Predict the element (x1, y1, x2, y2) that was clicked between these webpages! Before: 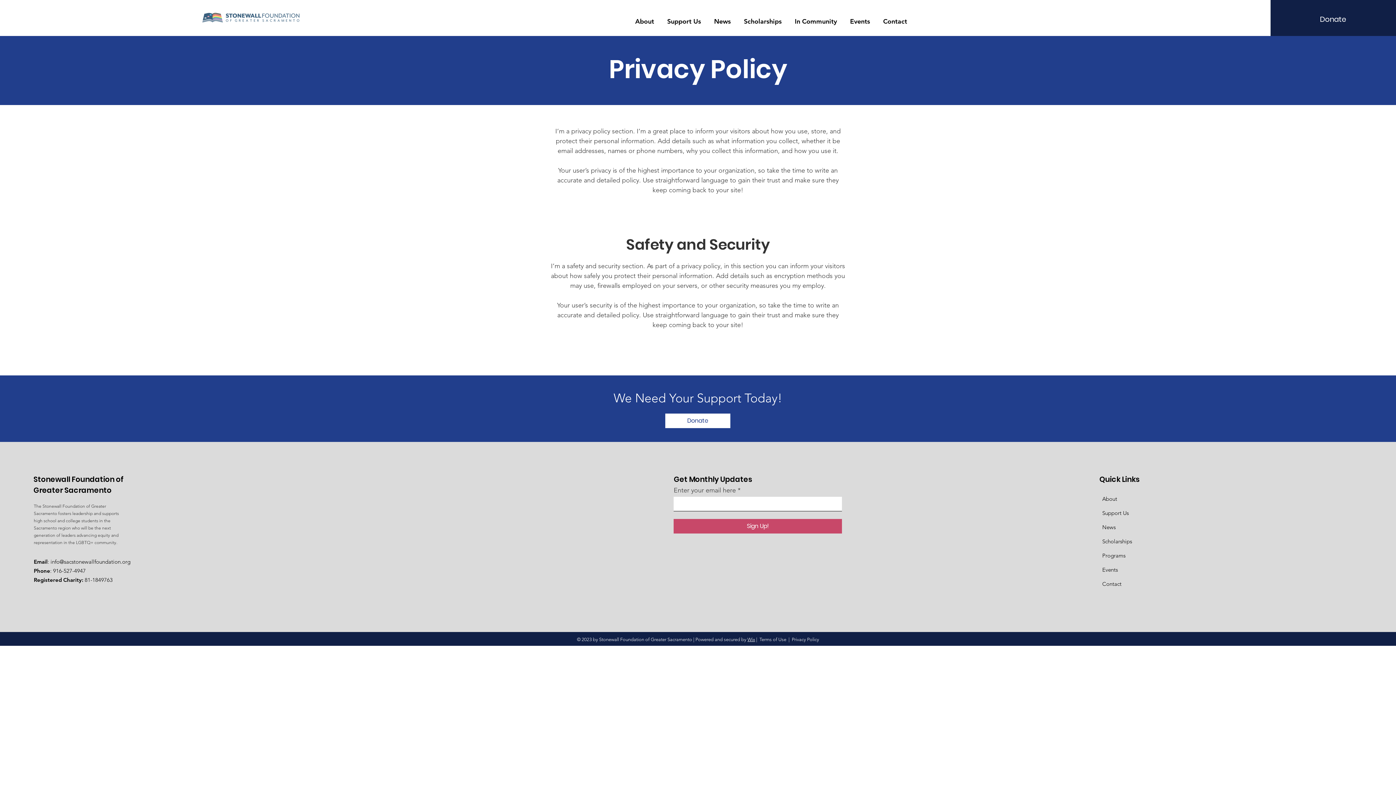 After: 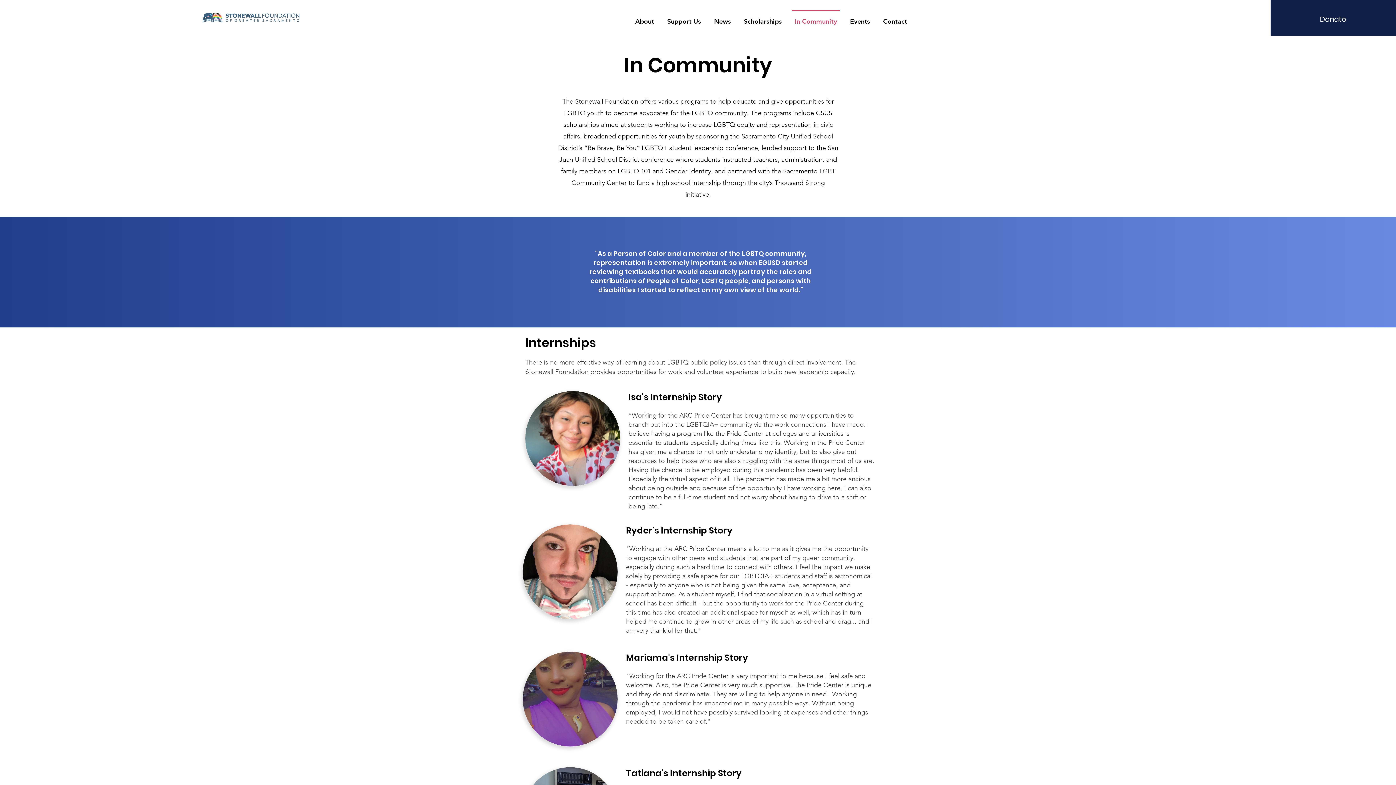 Action: bbox: (788, 9, 843, 26) label: In Community